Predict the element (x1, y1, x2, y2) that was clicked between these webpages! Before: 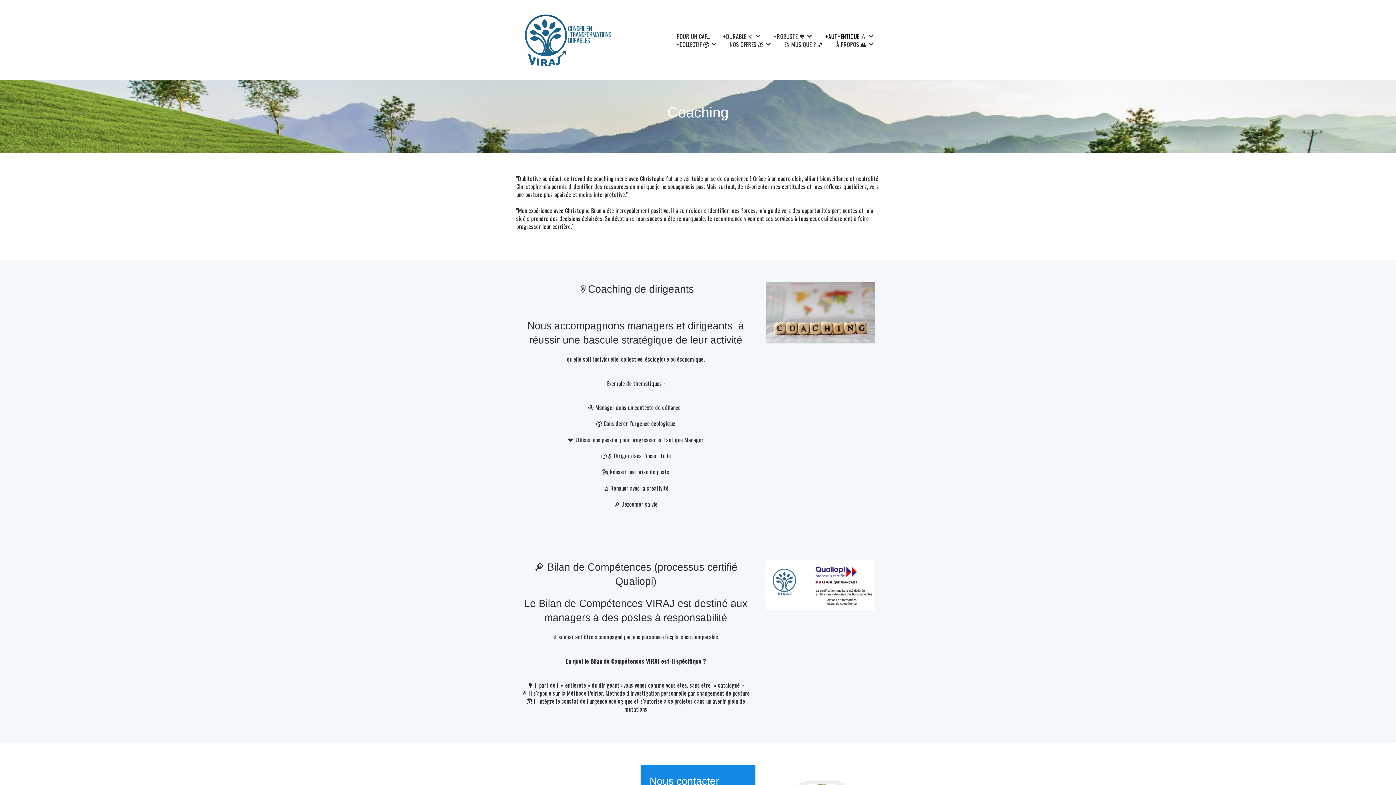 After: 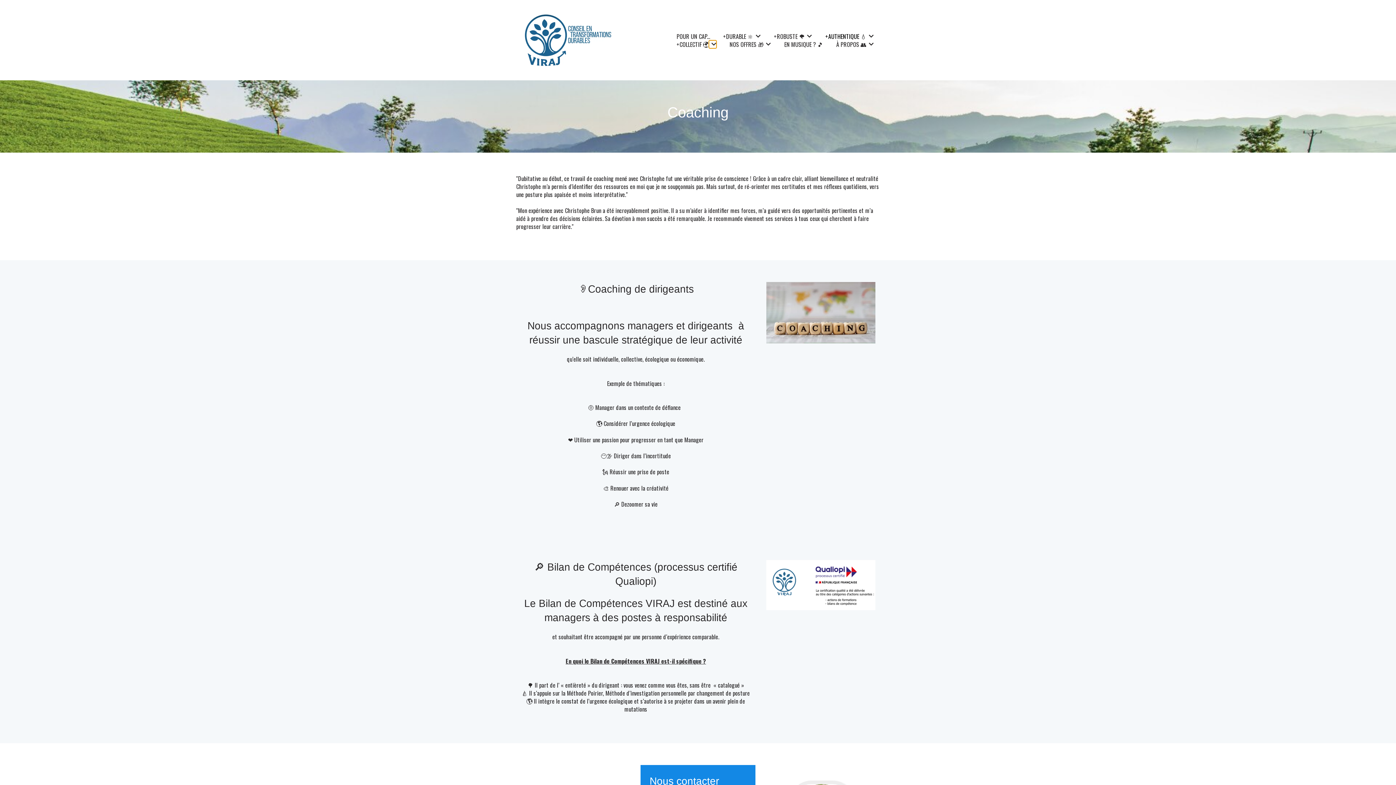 Action: label: Afficher le sous-menu pour {{ link.label }} bbox: (709, 40, 716, 48)